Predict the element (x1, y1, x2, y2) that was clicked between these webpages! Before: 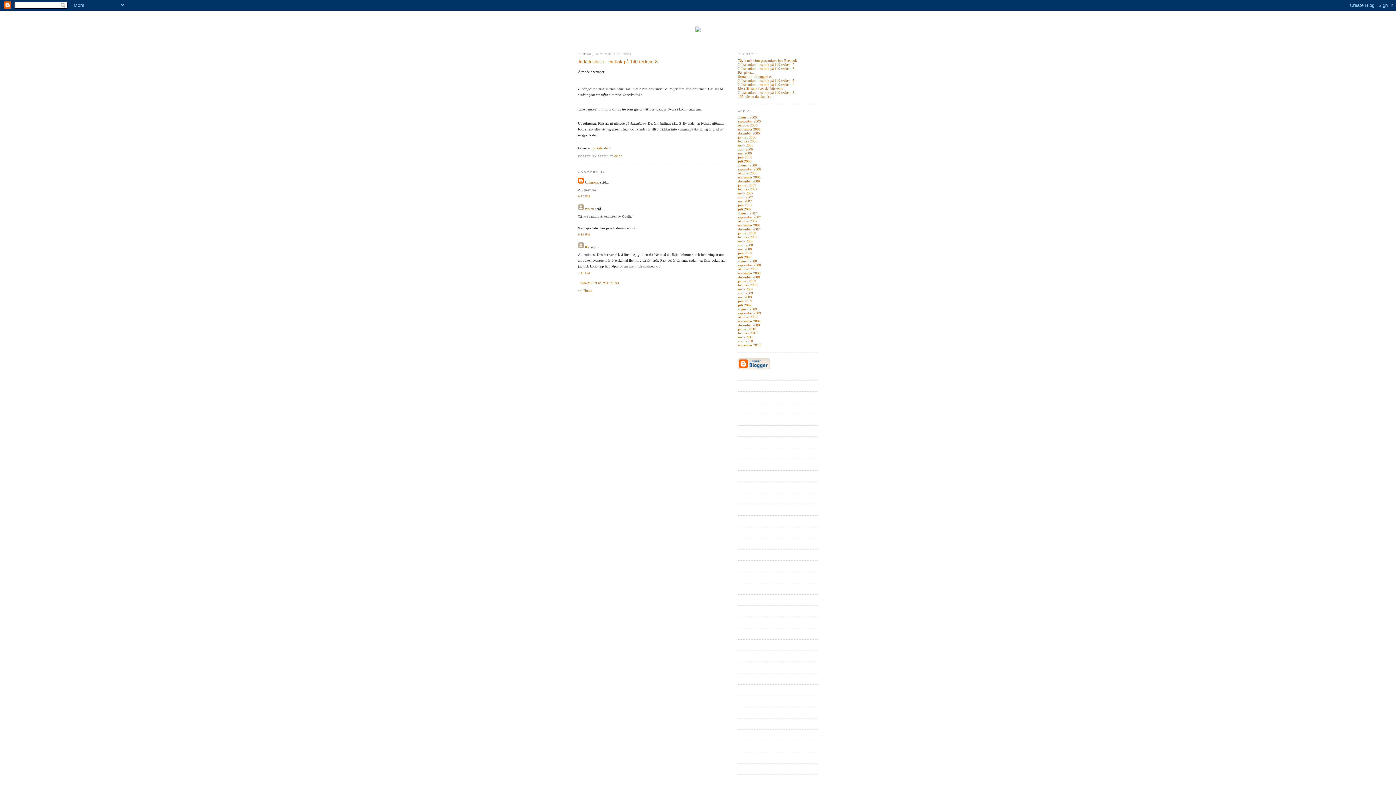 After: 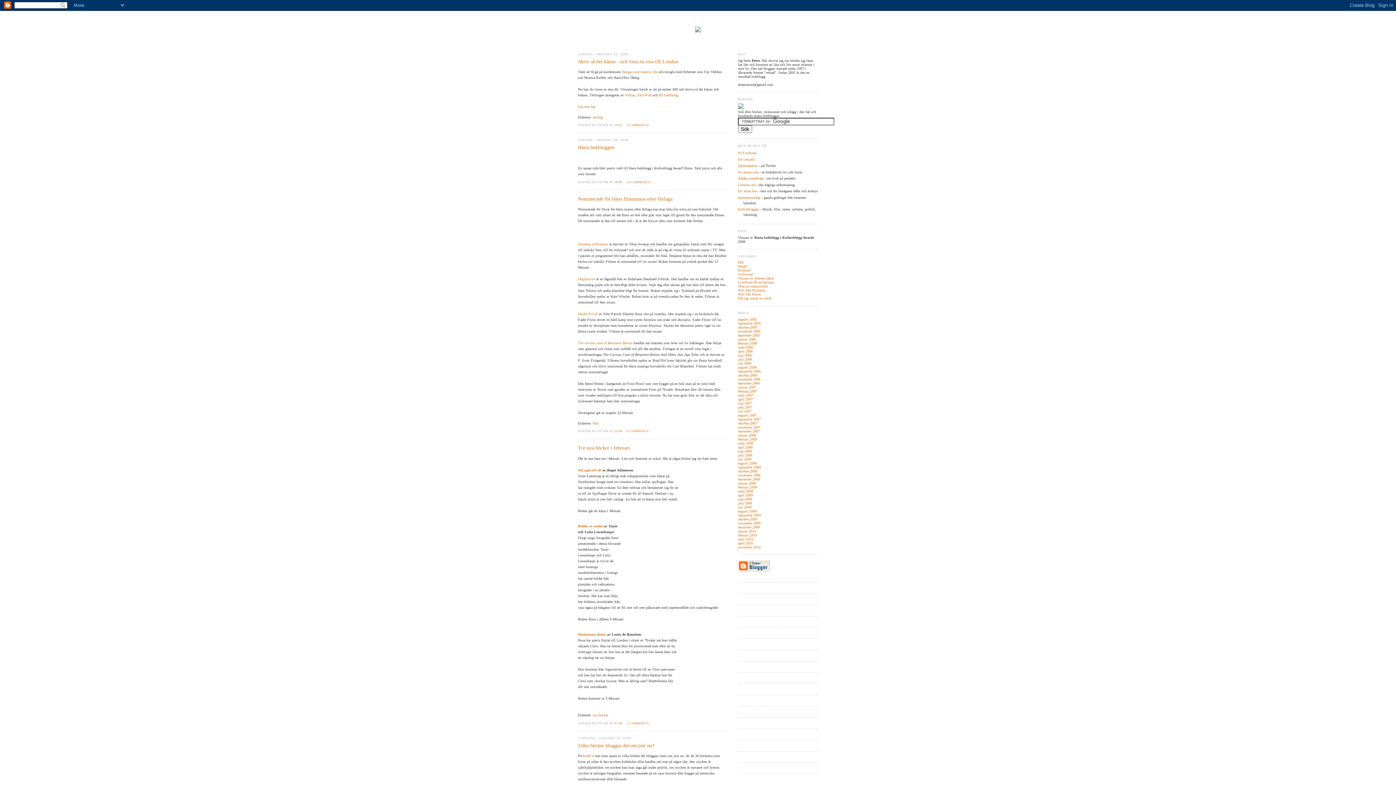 Action: label: januari 2009 bbox: (738, 279, 756, 283)